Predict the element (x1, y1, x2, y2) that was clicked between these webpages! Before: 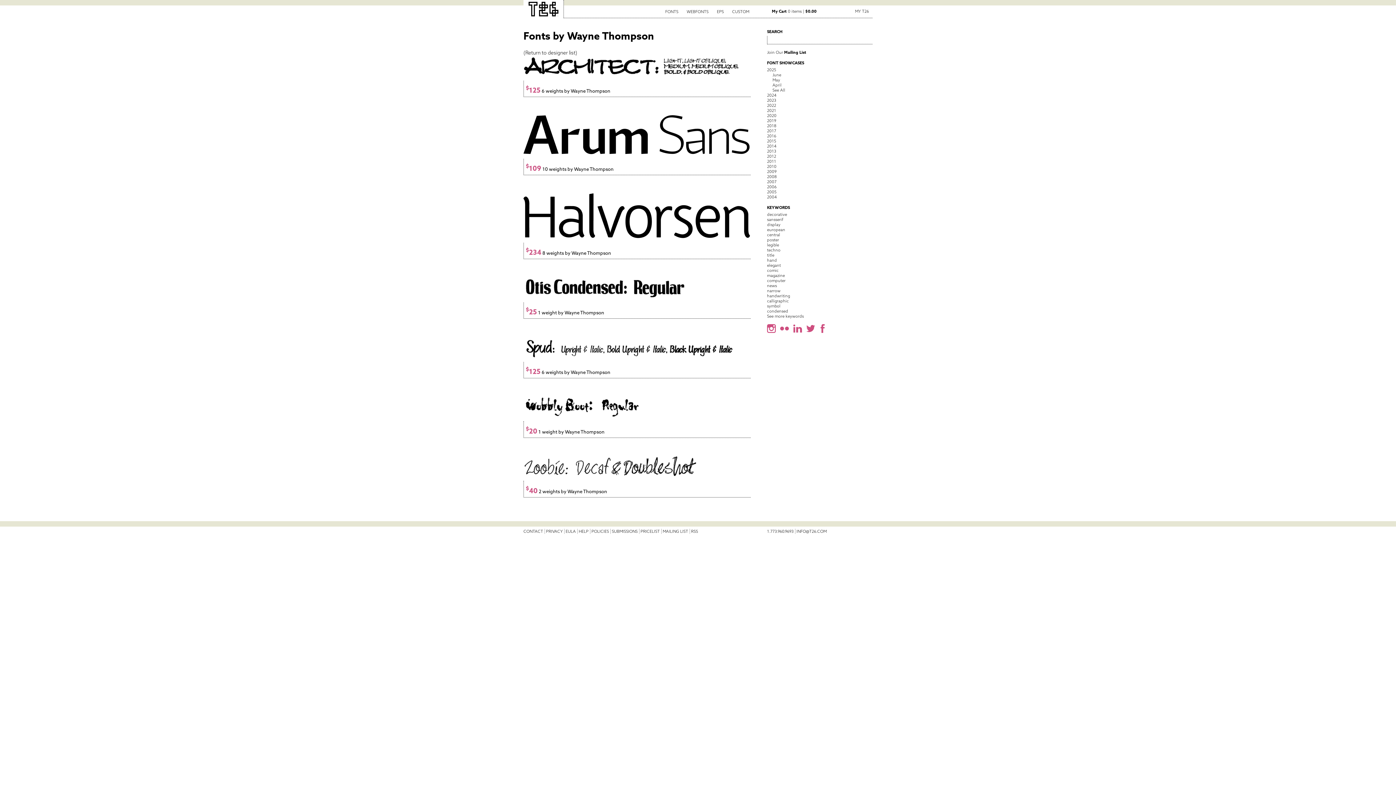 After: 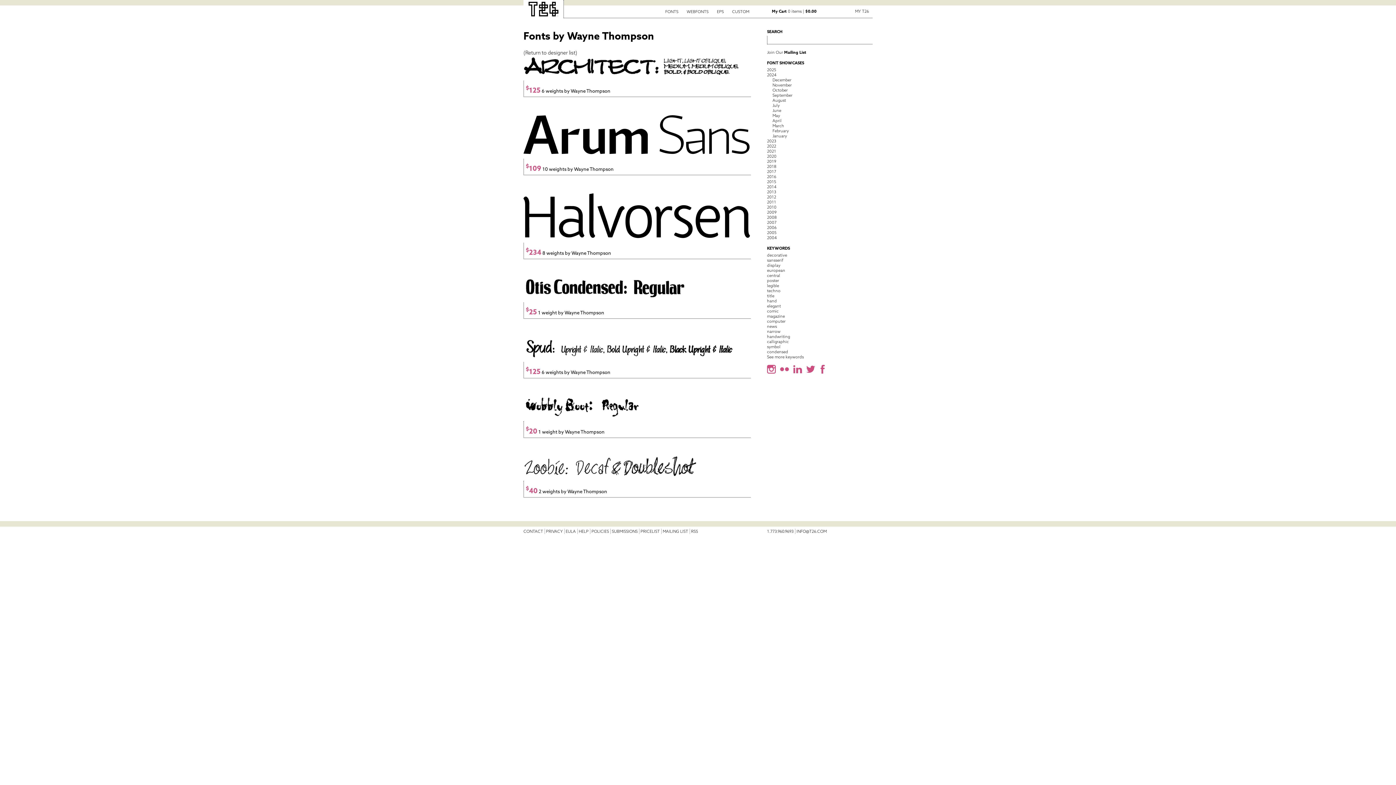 Action: bbox: (767, 92, 776, 97) label: 2024